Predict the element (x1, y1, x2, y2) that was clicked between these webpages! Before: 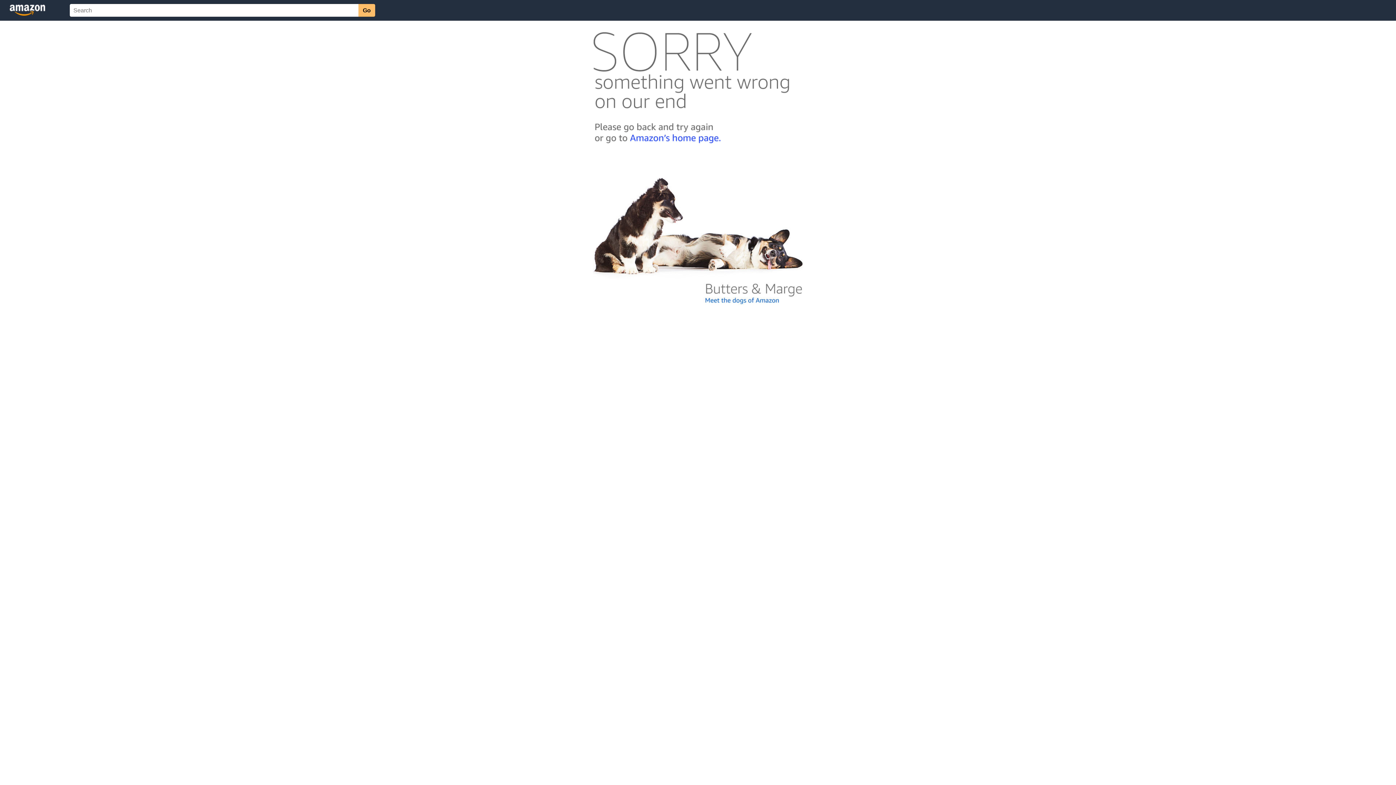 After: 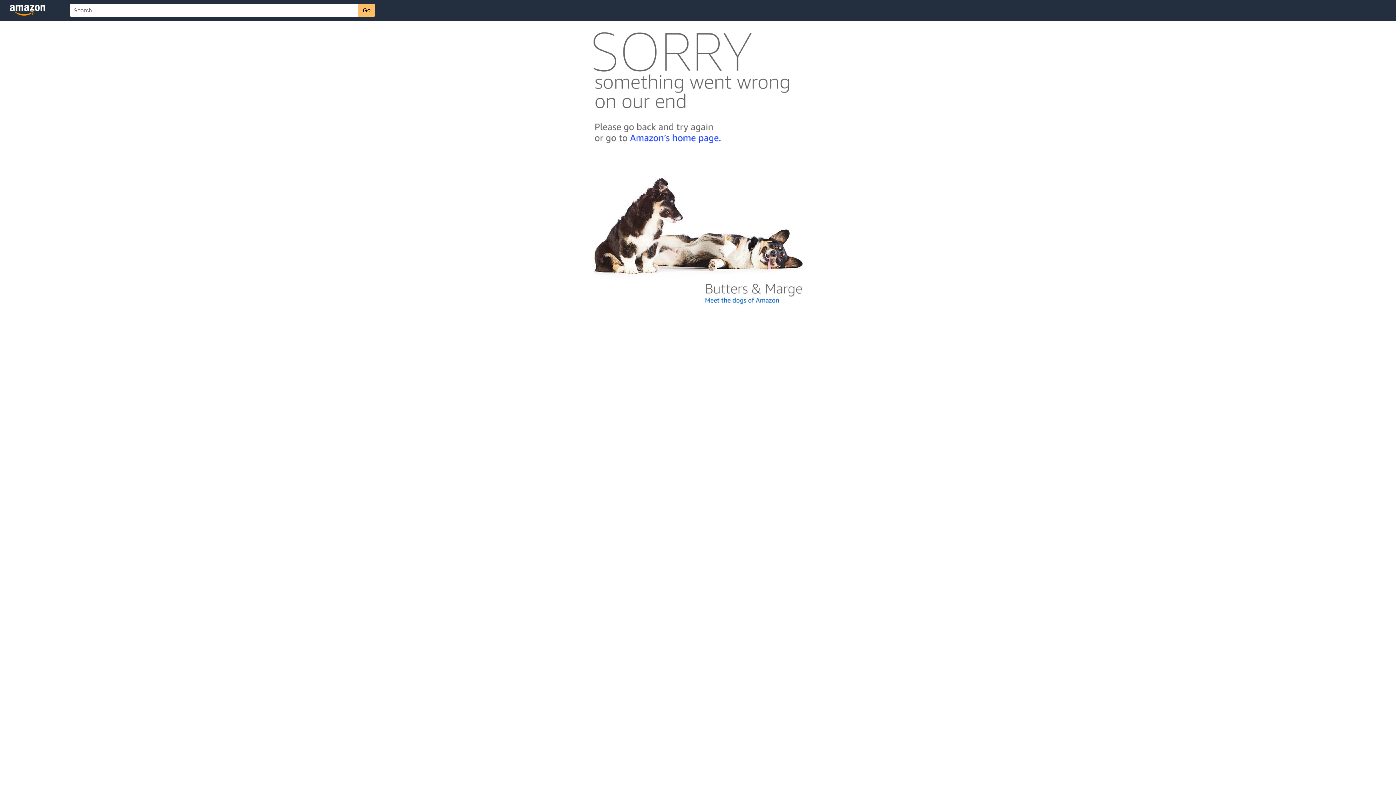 Action: bbox: (592, 300, 803, 306)